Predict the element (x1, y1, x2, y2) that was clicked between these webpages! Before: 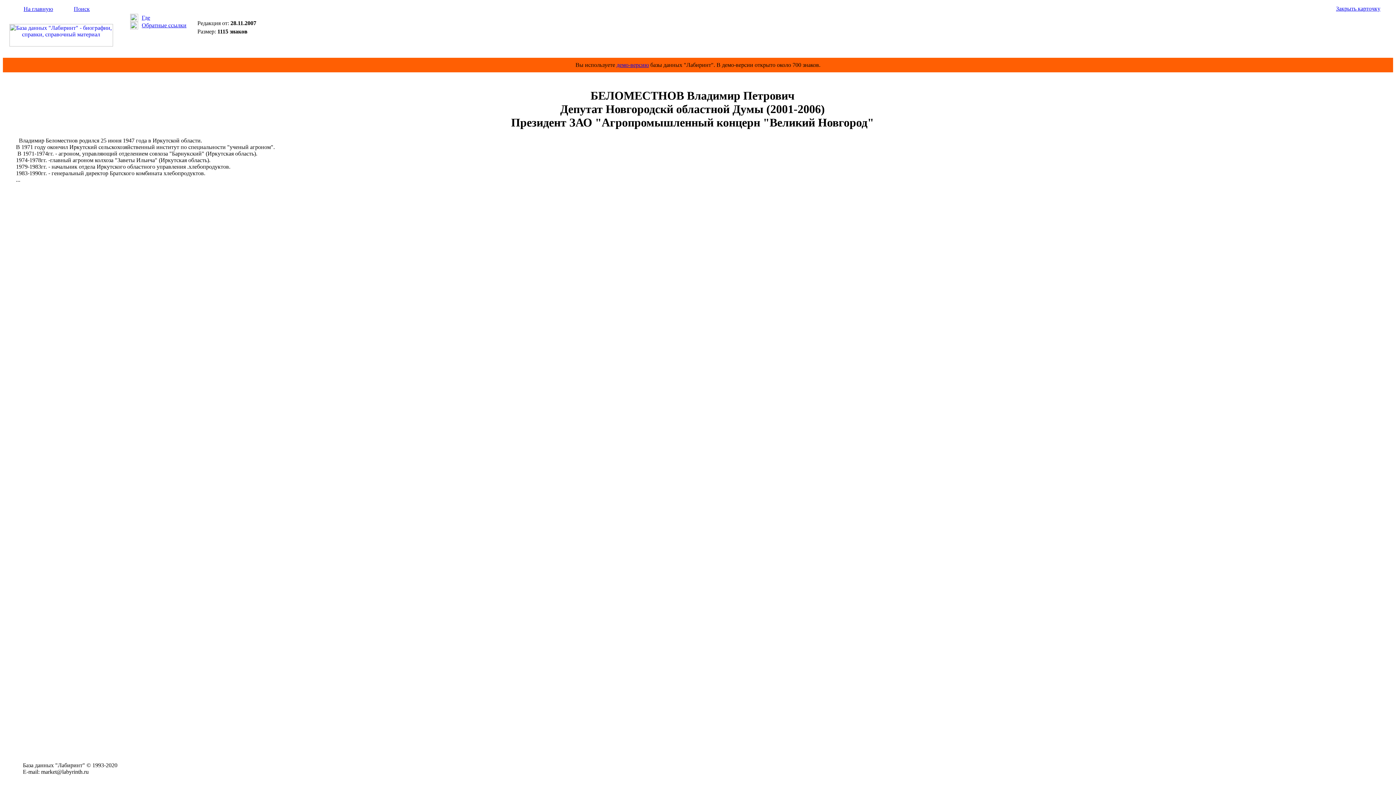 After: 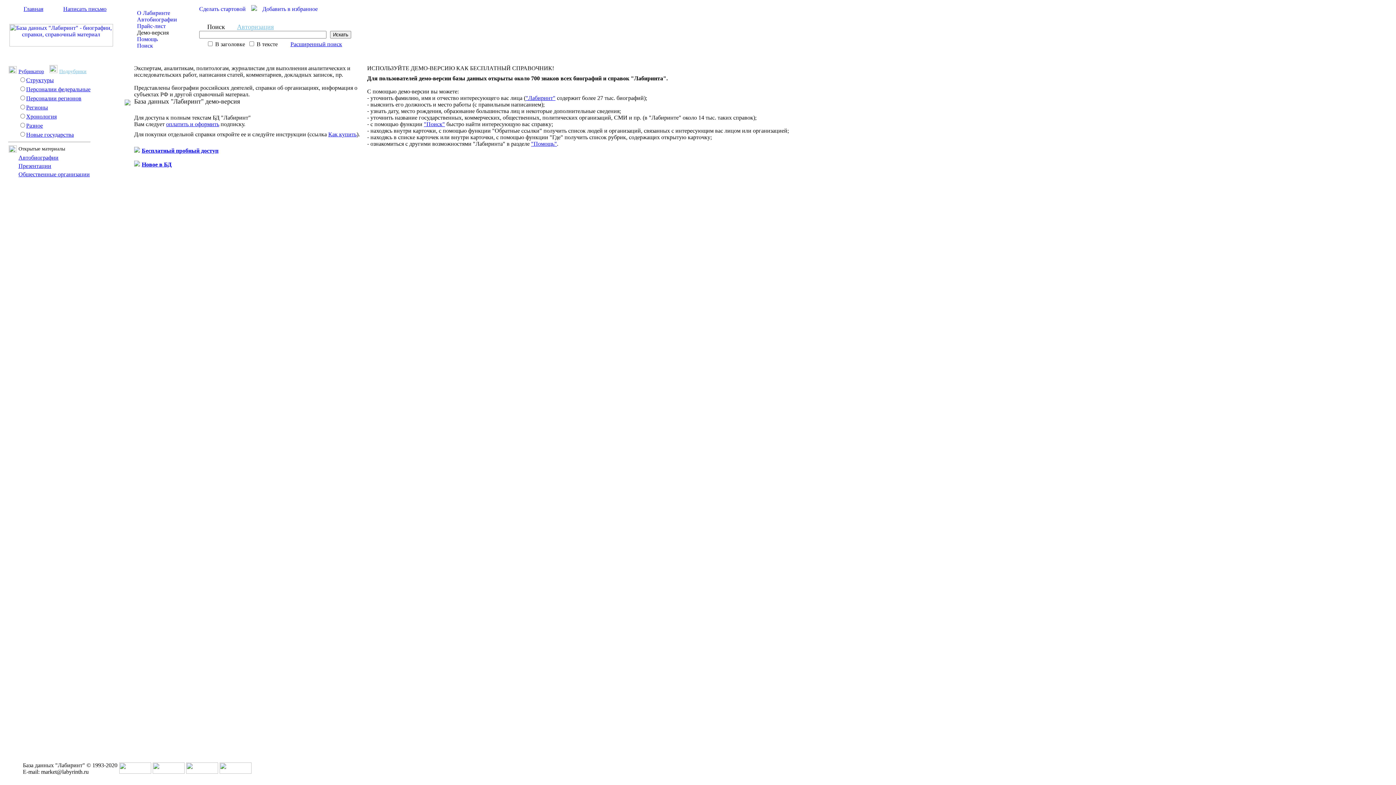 Action: bbox: (616, 61, 649, 68) label: демо-версию